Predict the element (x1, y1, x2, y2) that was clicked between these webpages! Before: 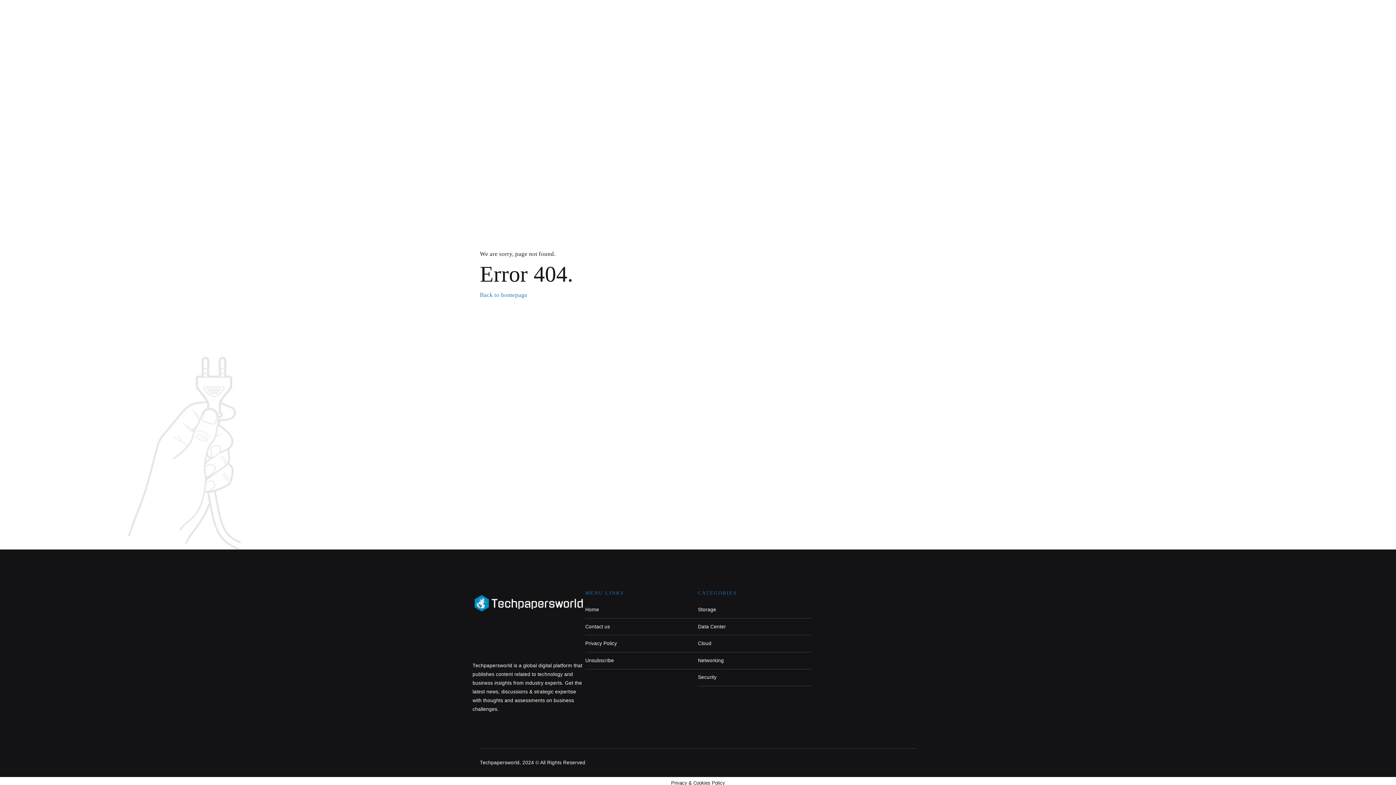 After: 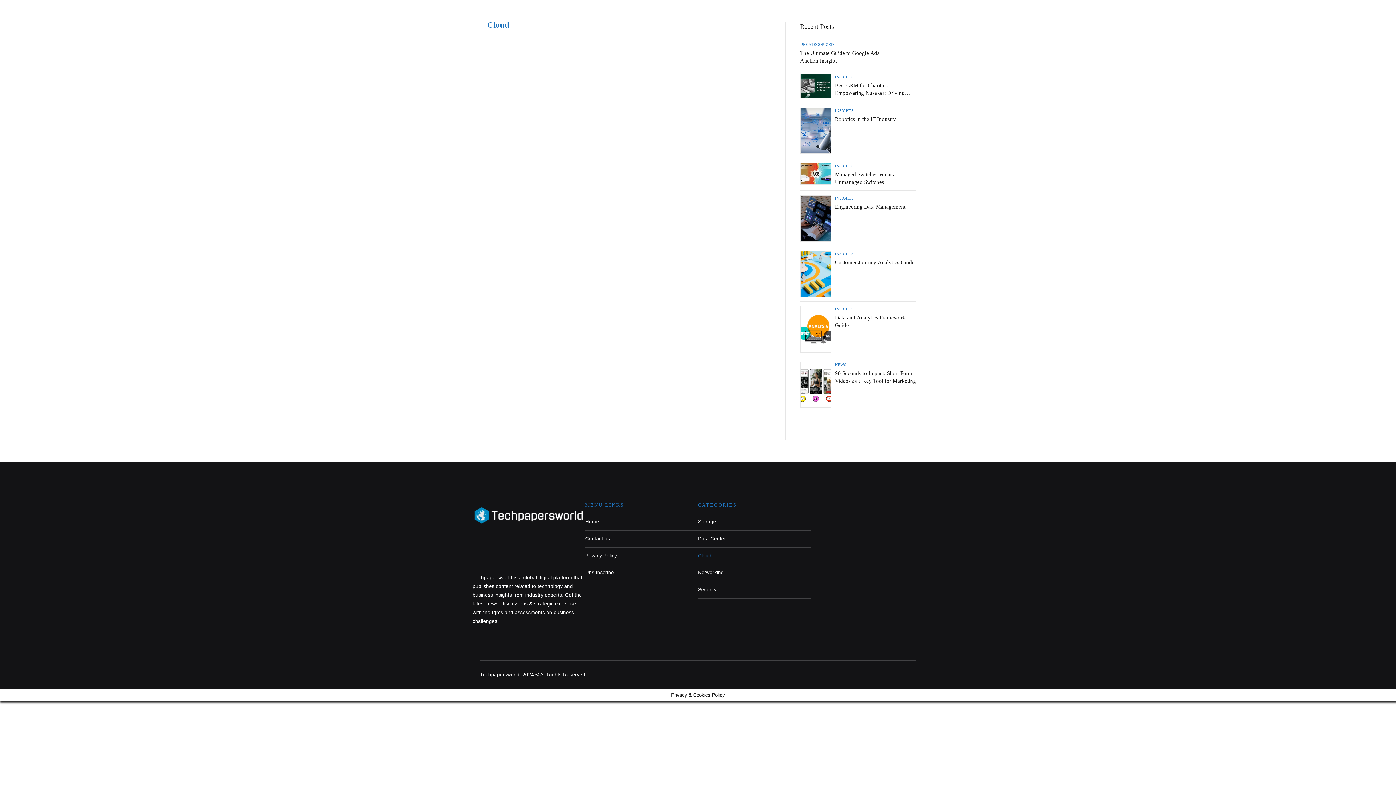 Action: bbox: (698, 639, 810, 648) label: Cloud